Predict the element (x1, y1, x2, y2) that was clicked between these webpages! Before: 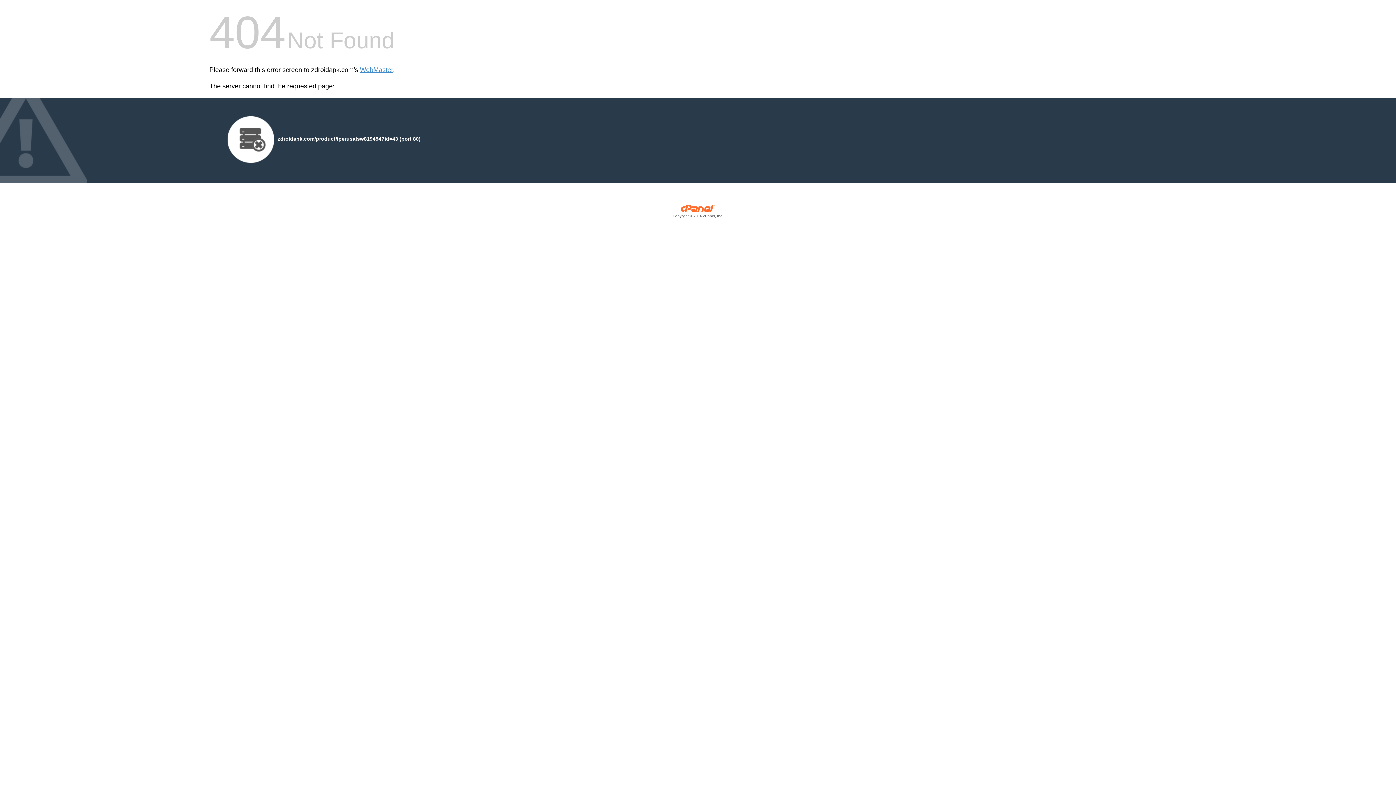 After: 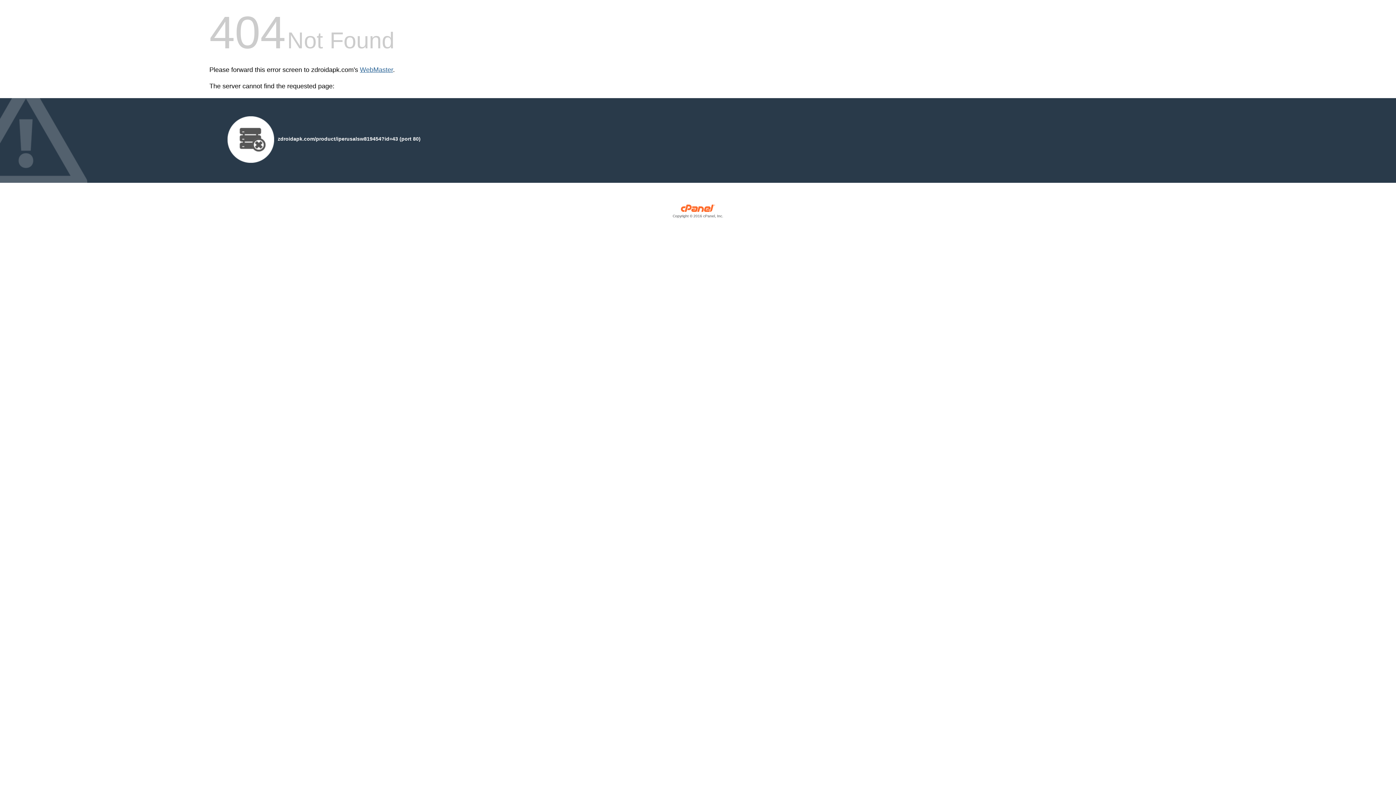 Action: label: WebMaster bbox: (360, 66, 393, 73)